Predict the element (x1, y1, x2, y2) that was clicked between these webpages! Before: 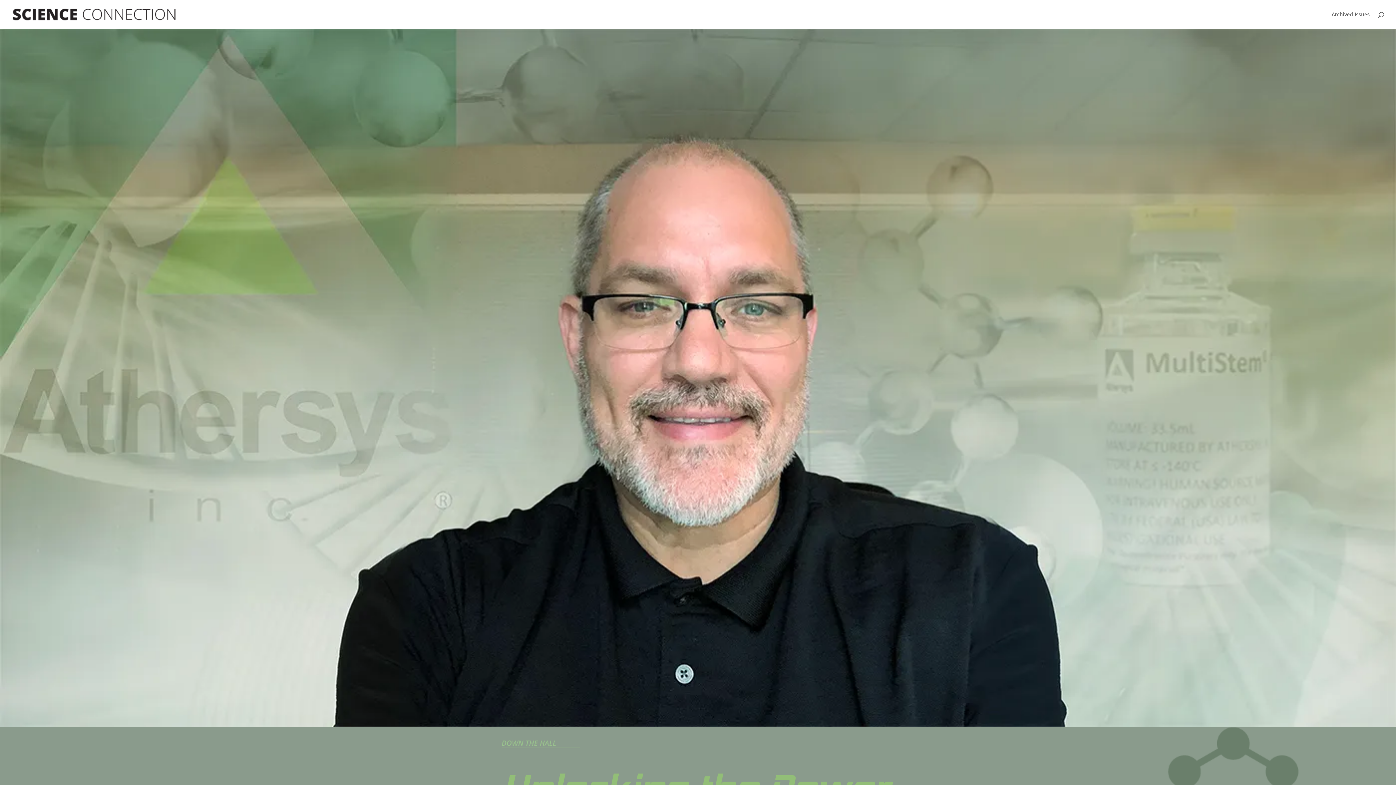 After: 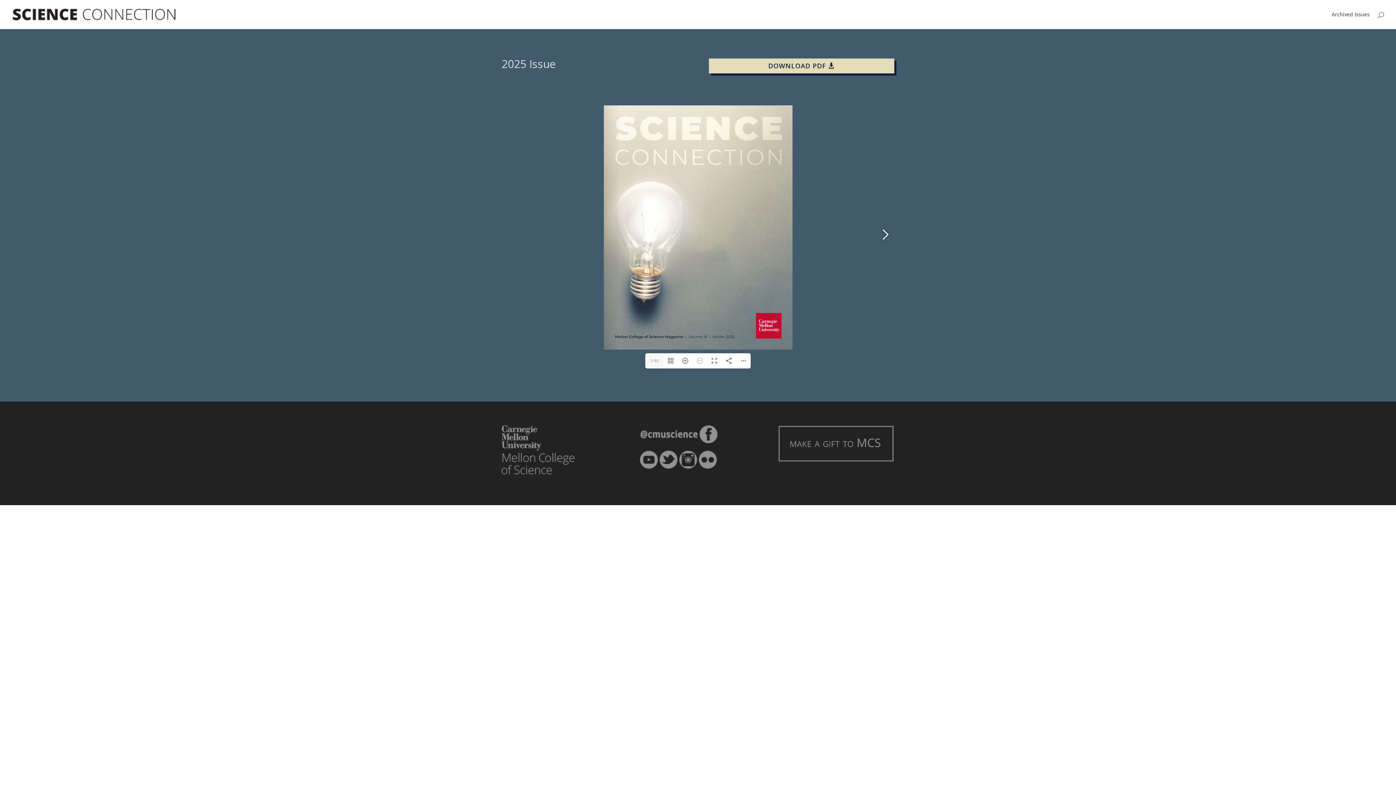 Action: bbox: (12, 10, 176, 17)